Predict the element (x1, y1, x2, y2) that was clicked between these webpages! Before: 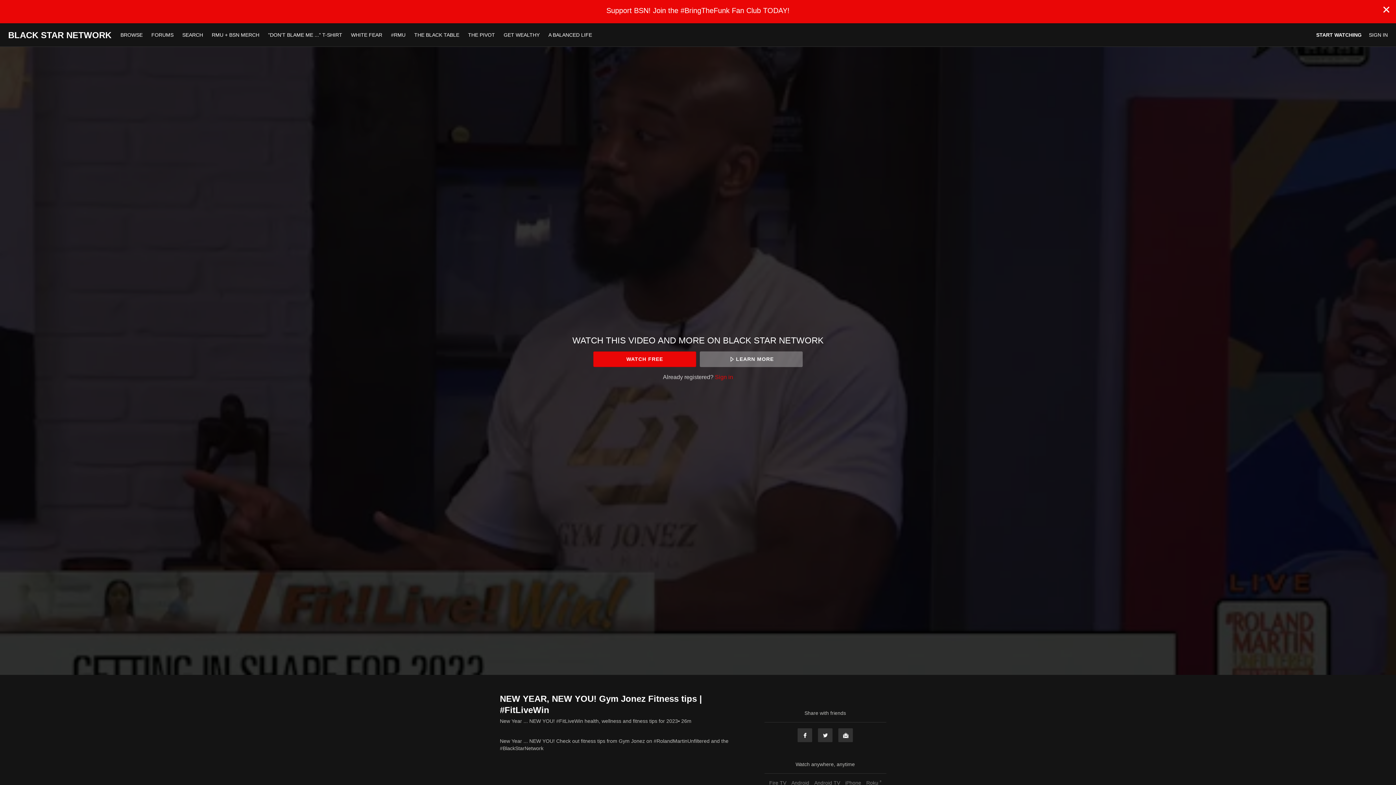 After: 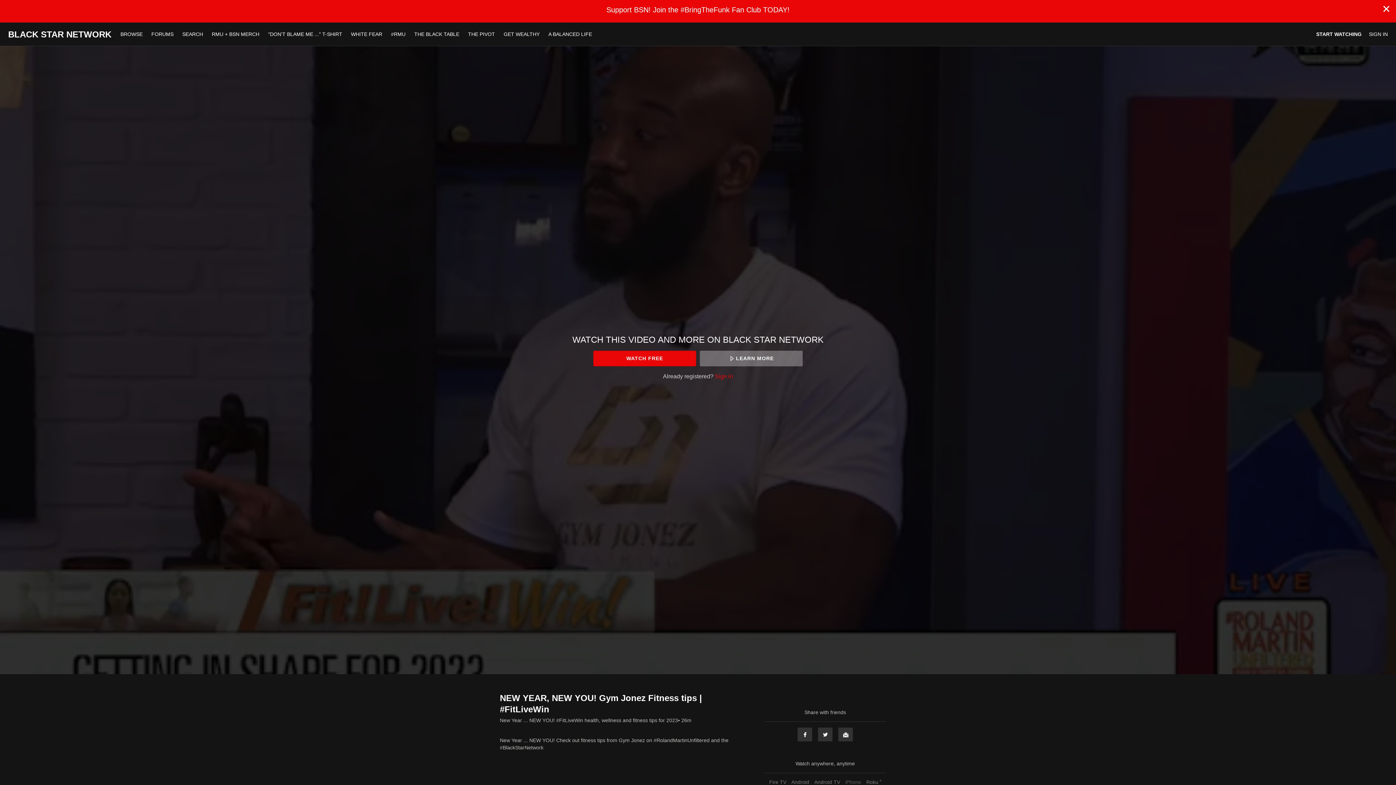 Action: label: iPhone bbox: (843, 780, 863, 786)